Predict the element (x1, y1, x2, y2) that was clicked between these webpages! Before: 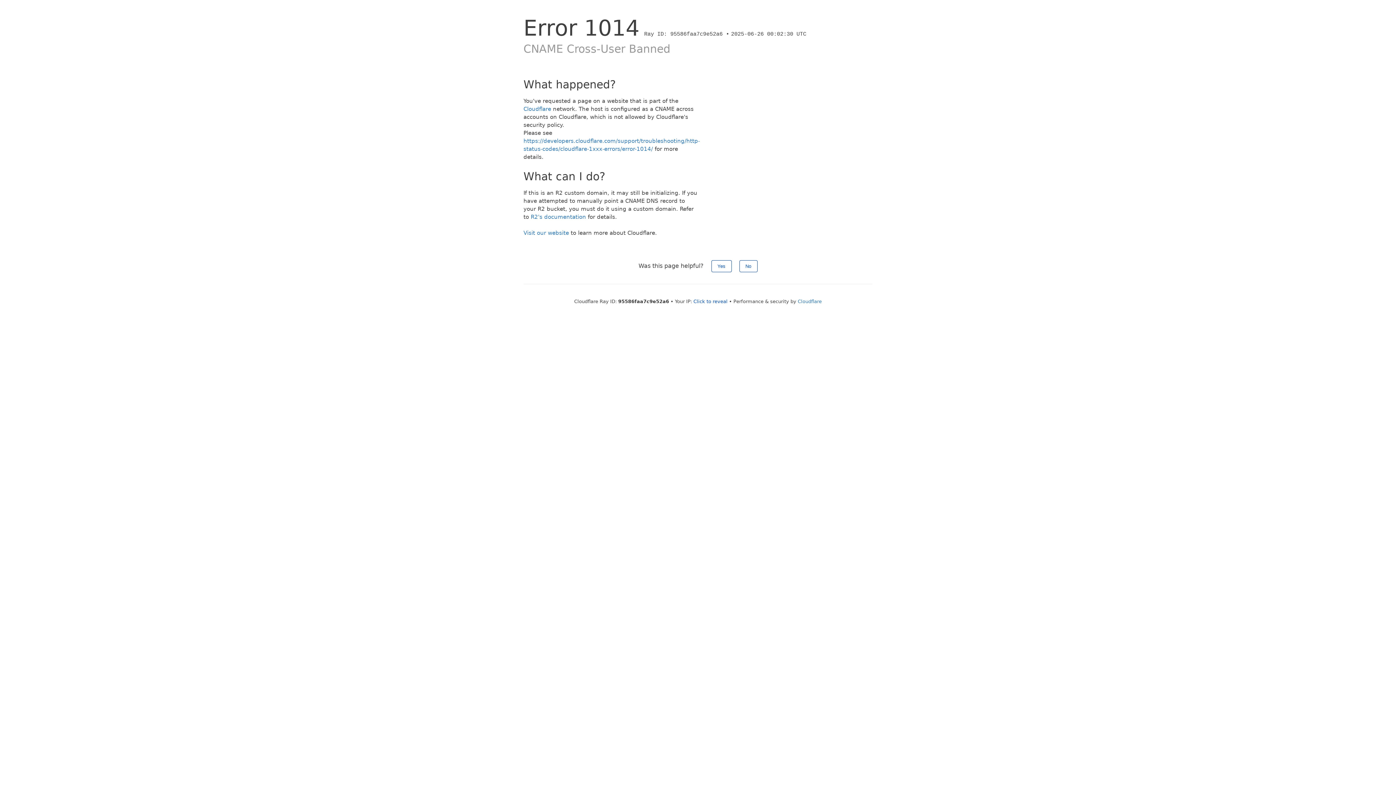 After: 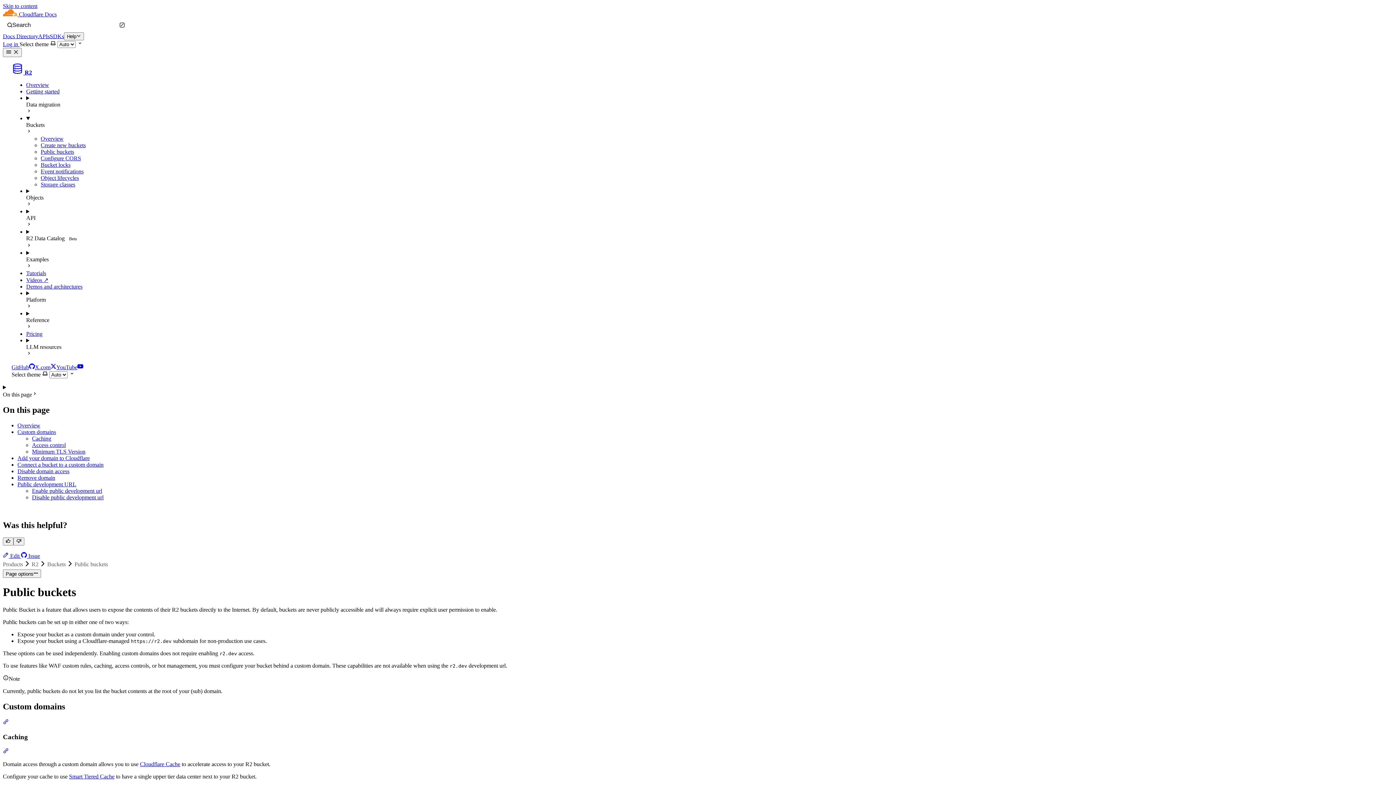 Action: label: R2's documentation bbox: (530, 213, 586, 220)